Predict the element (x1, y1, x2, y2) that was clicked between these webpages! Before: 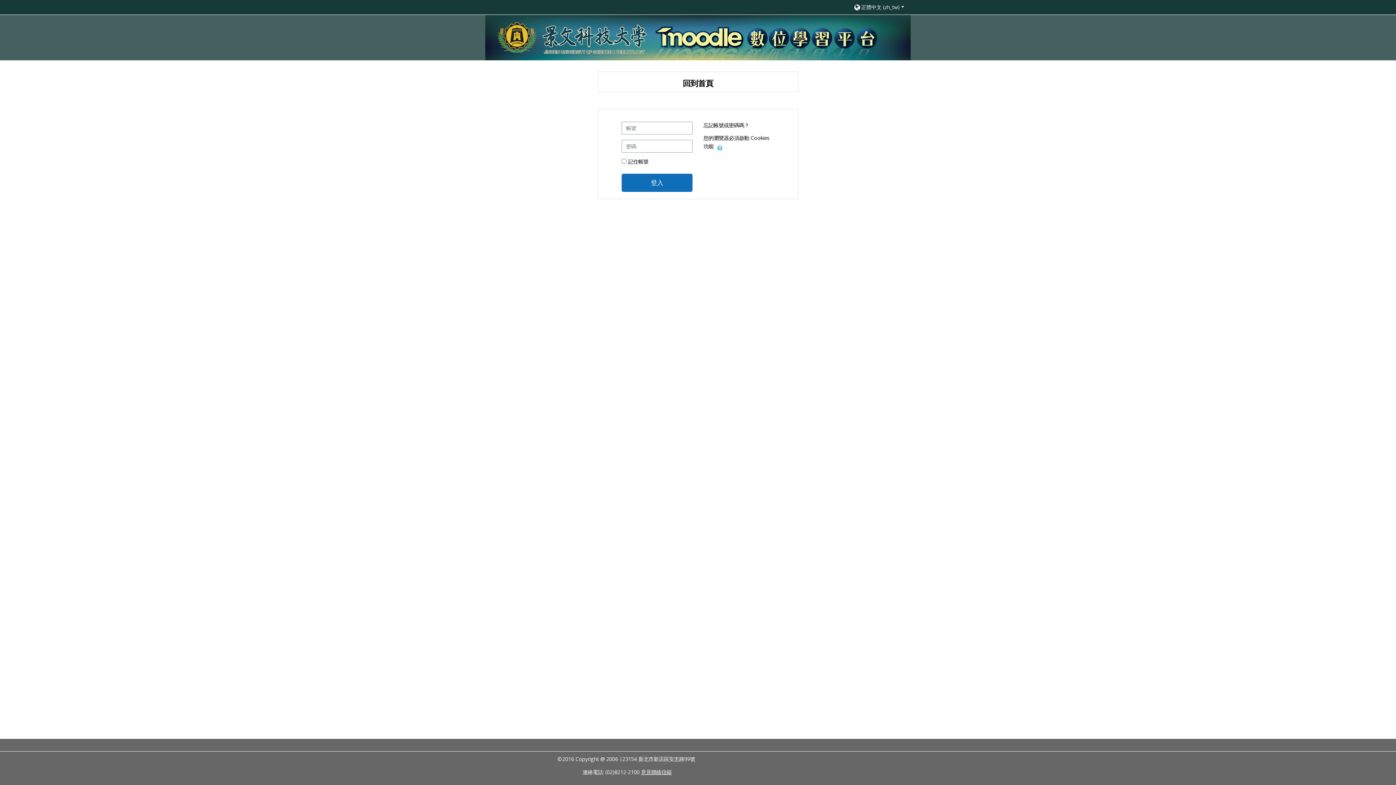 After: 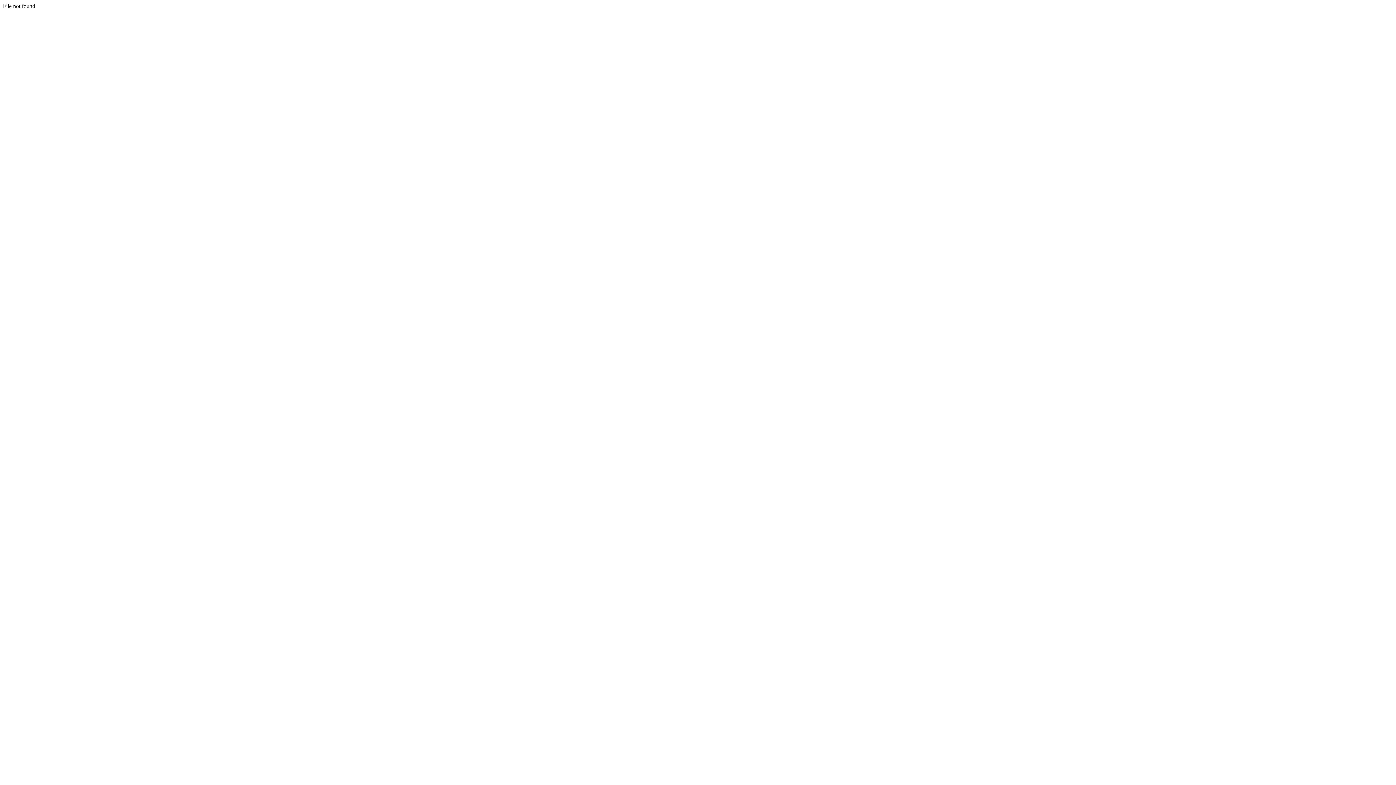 Action: label: 意見聯絡信箱 bbox: (641, 769, 671, 775)